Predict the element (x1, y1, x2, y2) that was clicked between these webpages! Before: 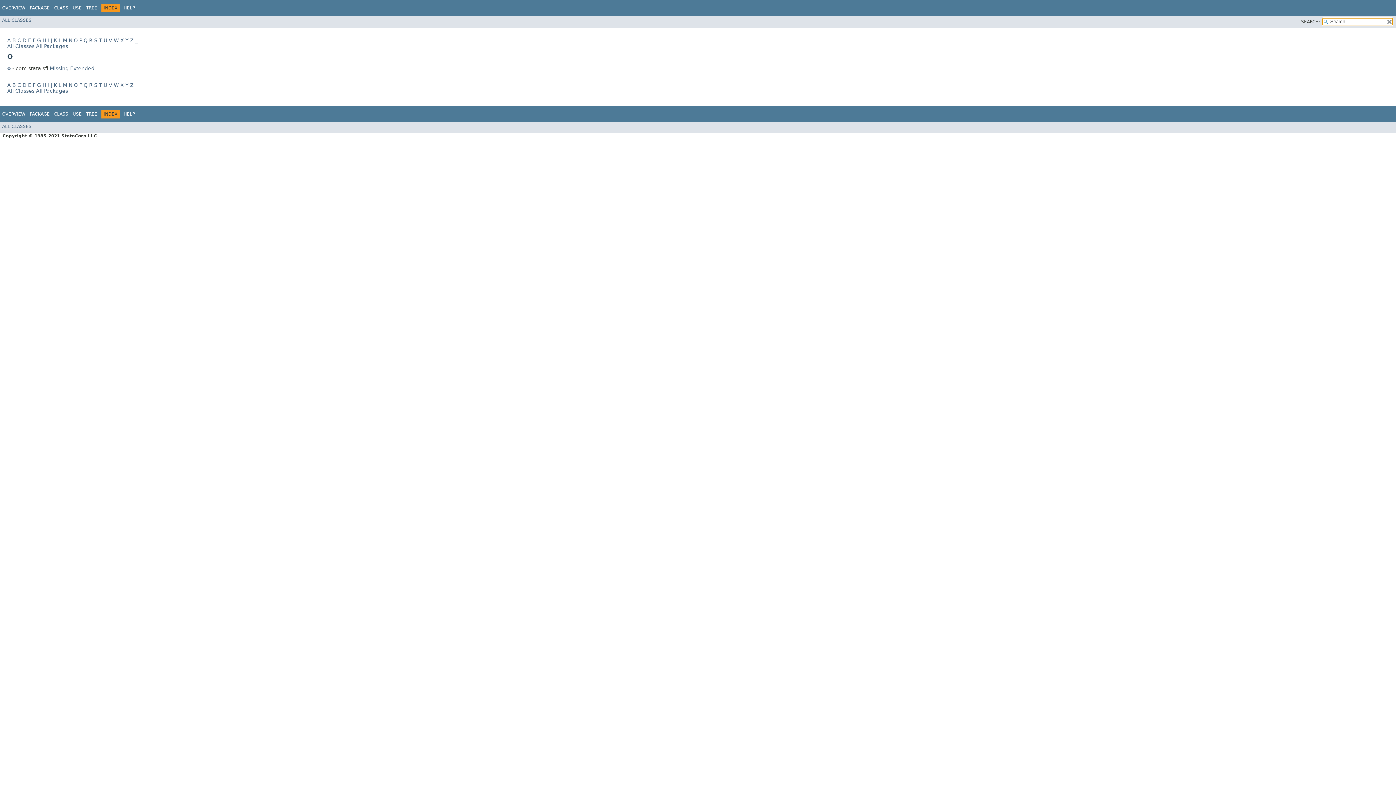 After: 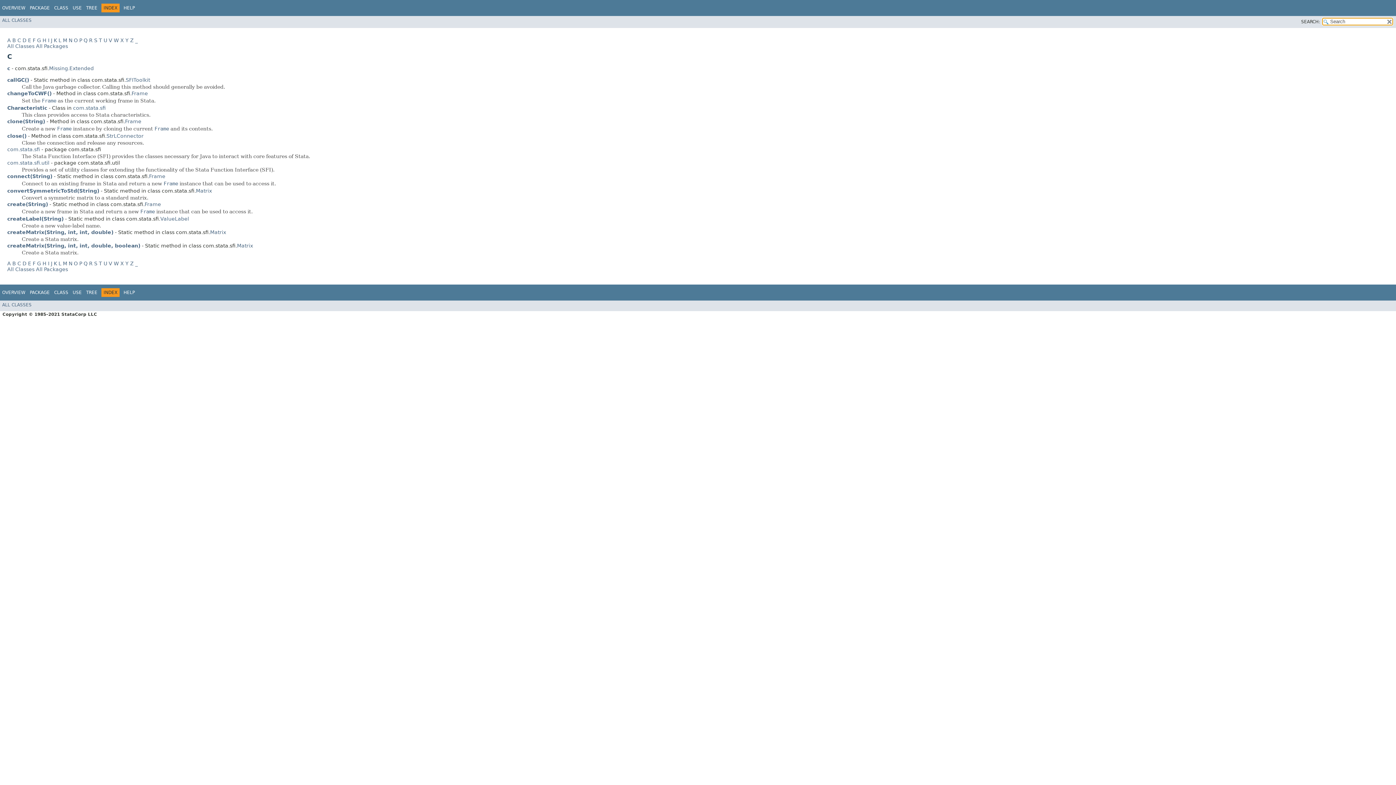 Action: bbox: (17, 37, 21, 43) label: C